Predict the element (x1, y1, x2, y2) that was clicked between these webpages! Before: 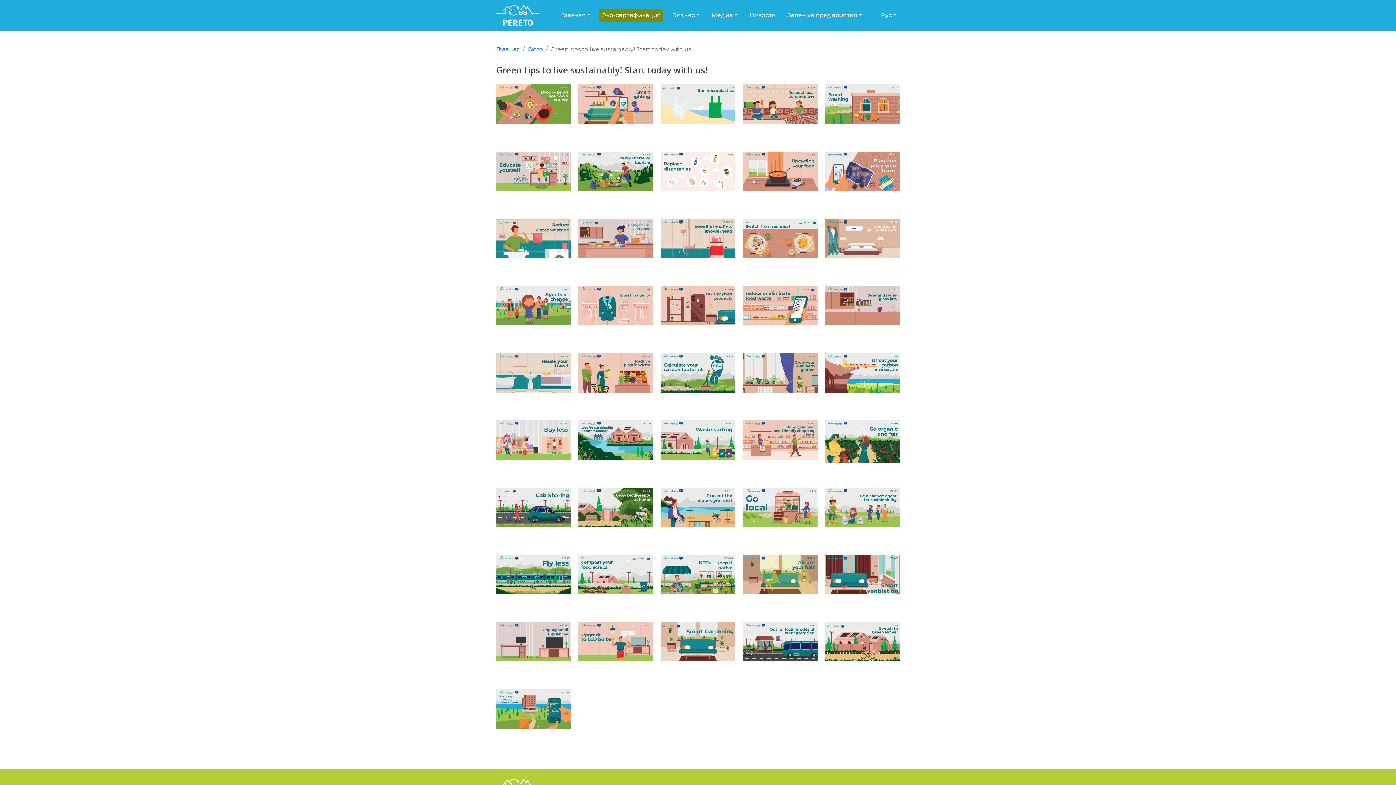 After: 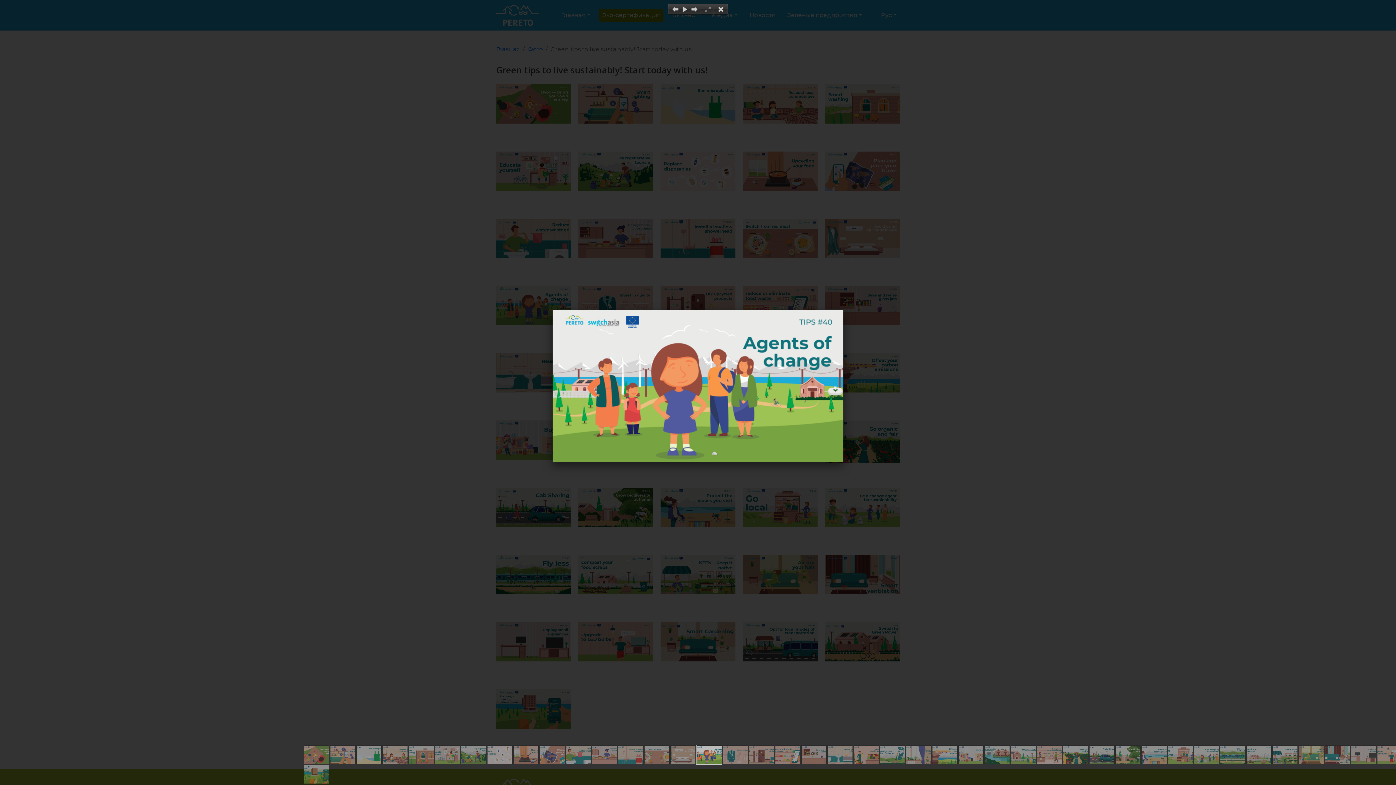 Action: bbox: (496, 301, 571, 308)